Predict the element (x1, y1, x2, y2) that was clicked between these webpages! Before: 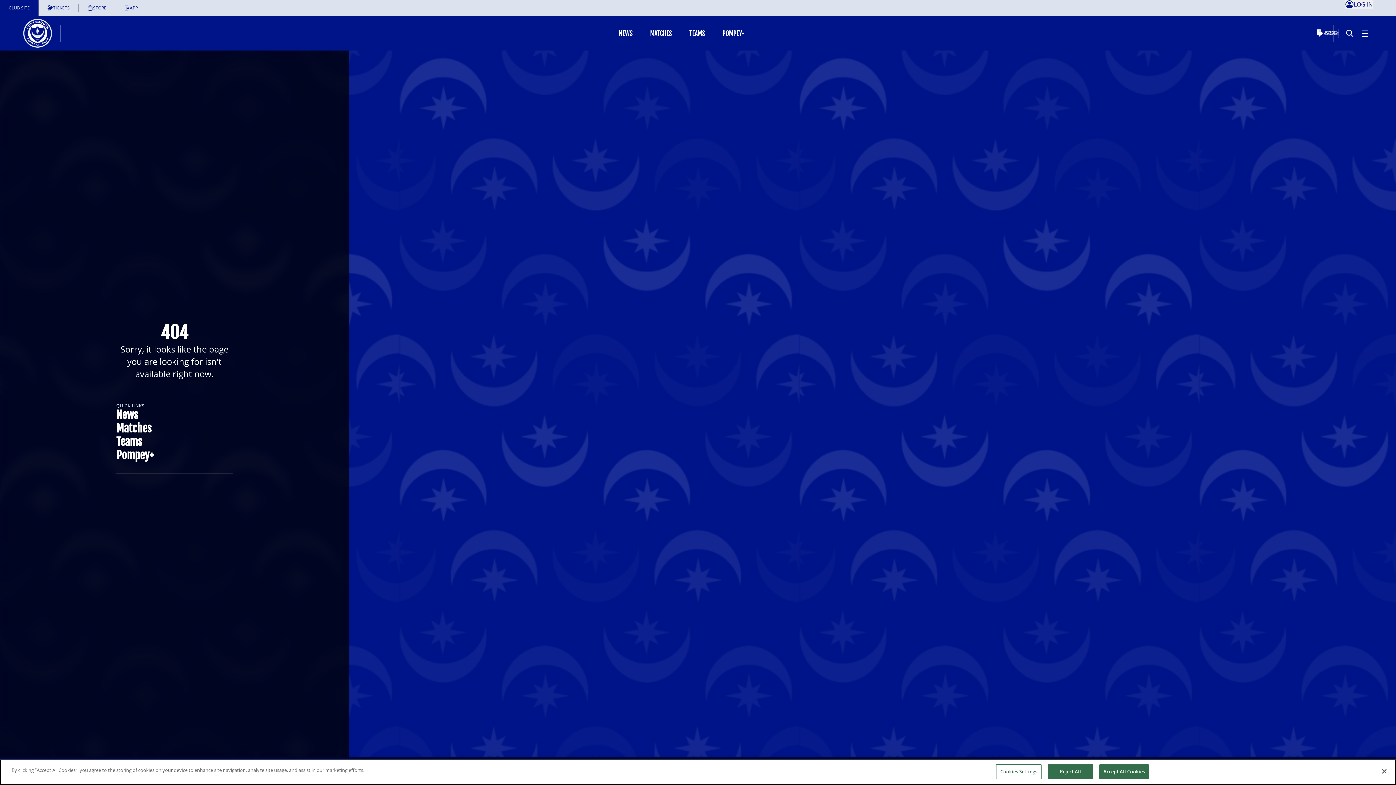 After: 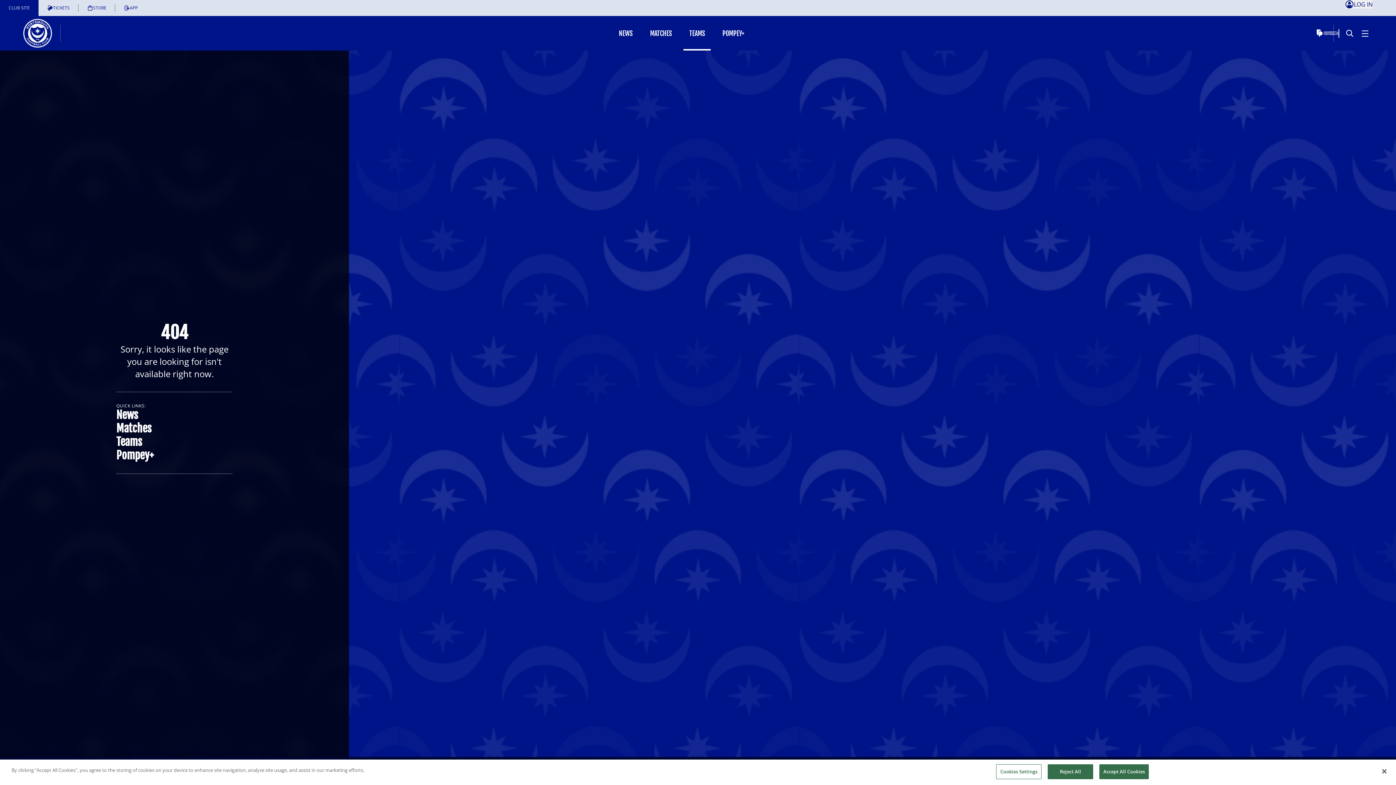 Action: label: TEAMS bbox: (680, 18, 713, 47)